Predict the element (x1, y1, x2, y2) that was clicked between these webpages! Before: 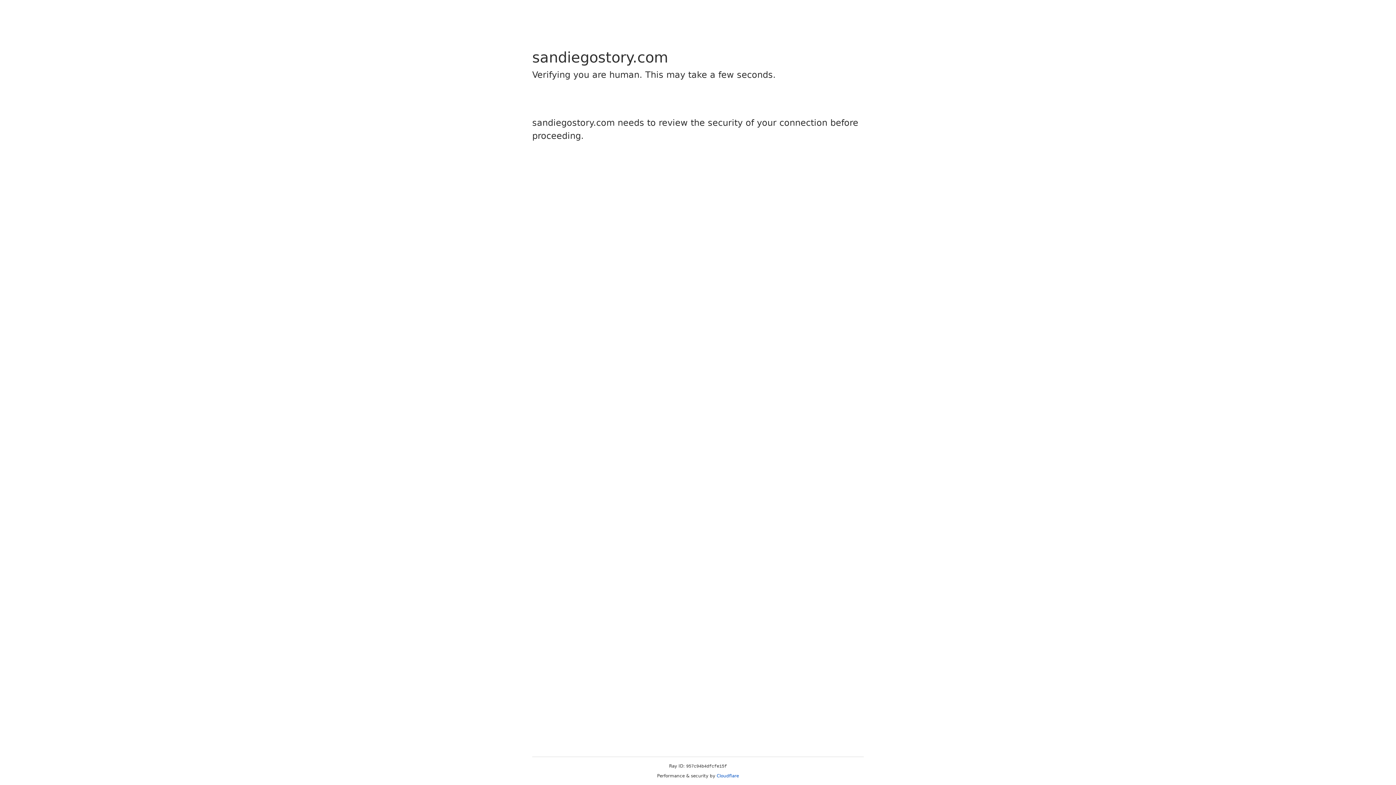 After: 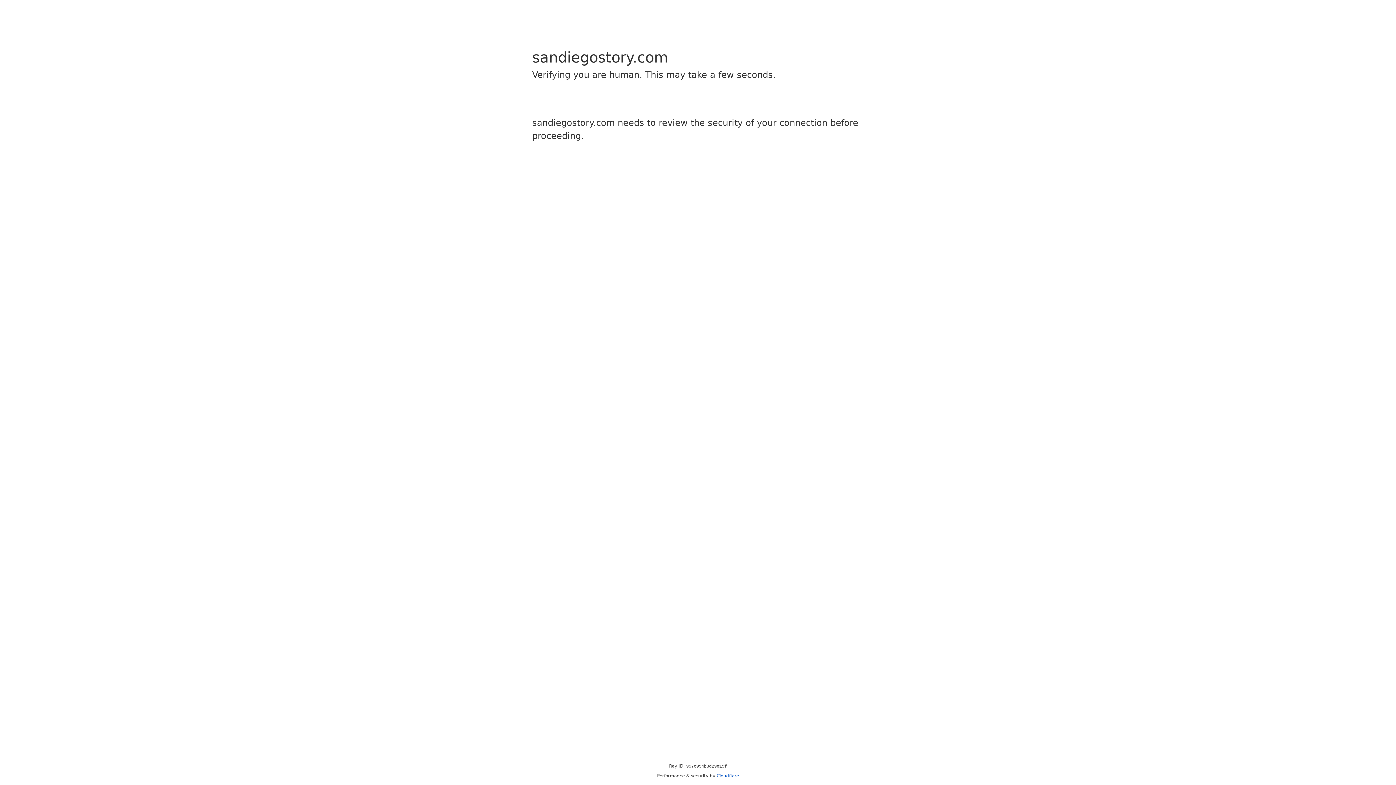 Action: bbox: (716, 773, 739, 778) label: Cloudflare